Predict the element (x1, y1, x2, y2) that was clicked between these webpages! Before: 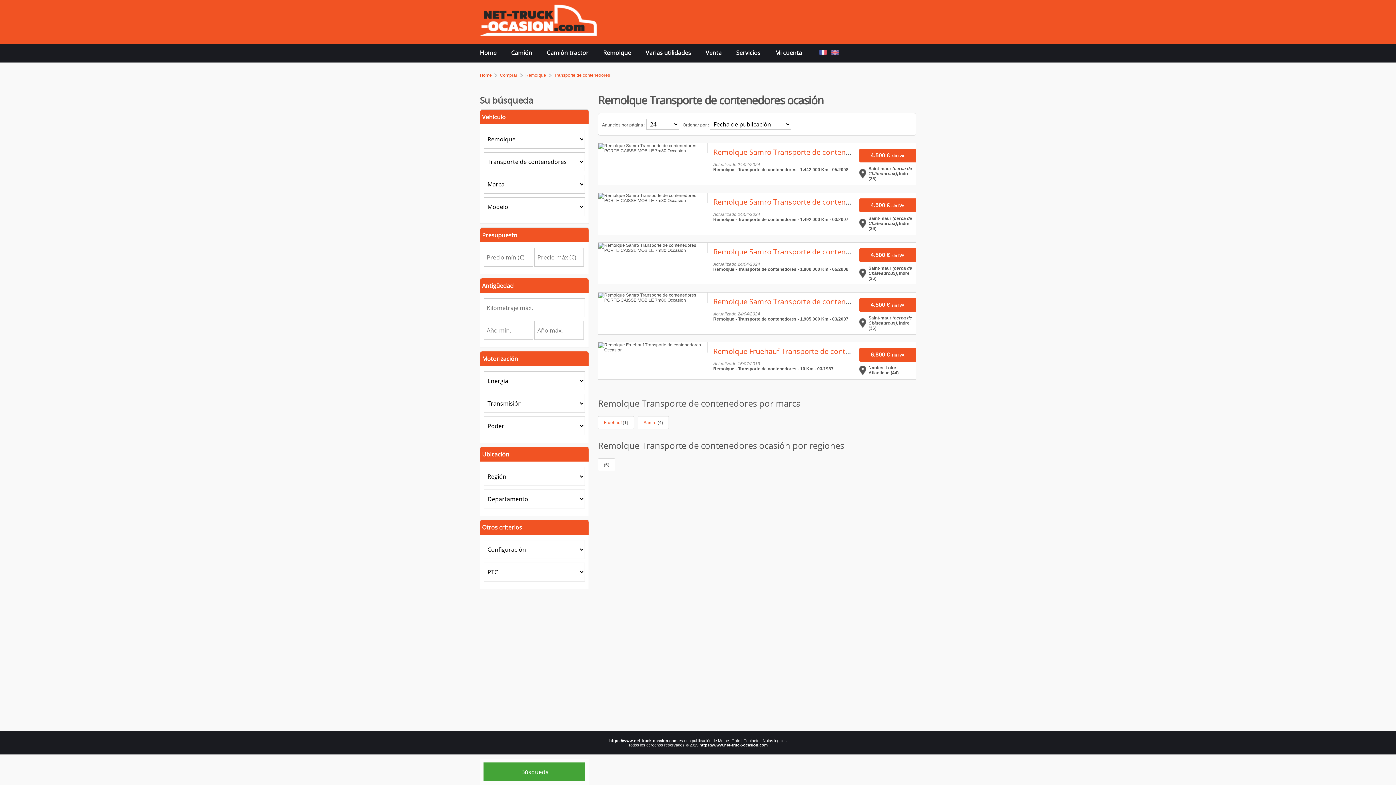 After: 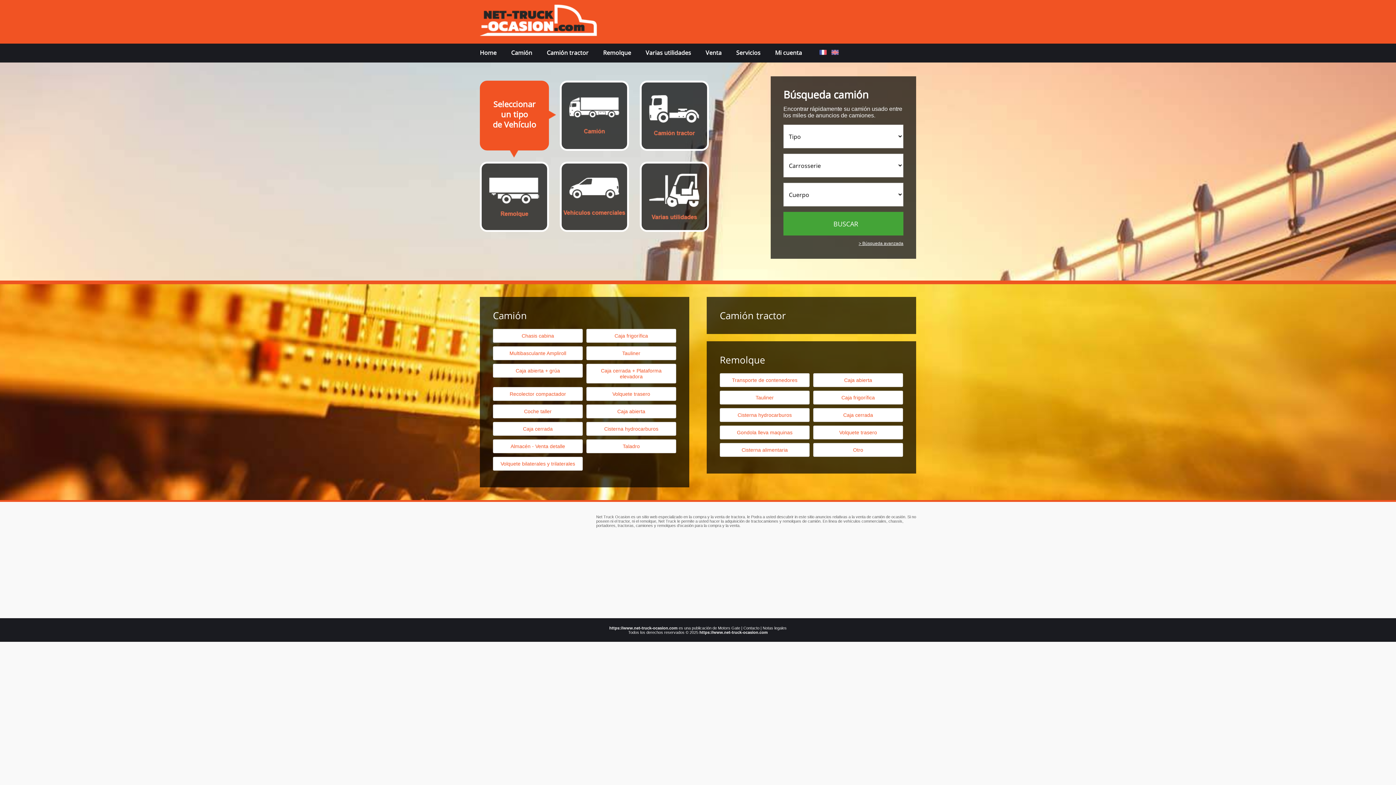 Action: label: Home bbox: (480, 49, 496, 56)